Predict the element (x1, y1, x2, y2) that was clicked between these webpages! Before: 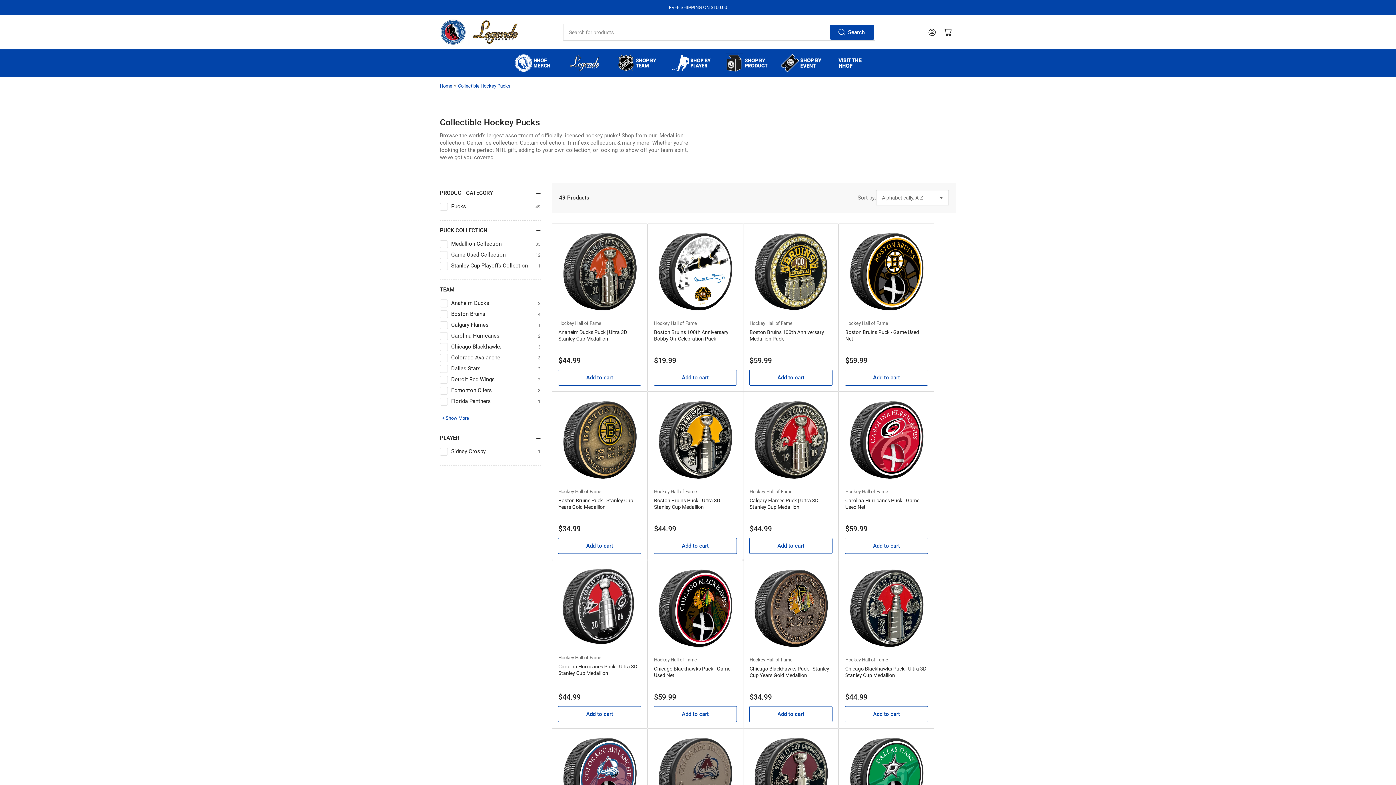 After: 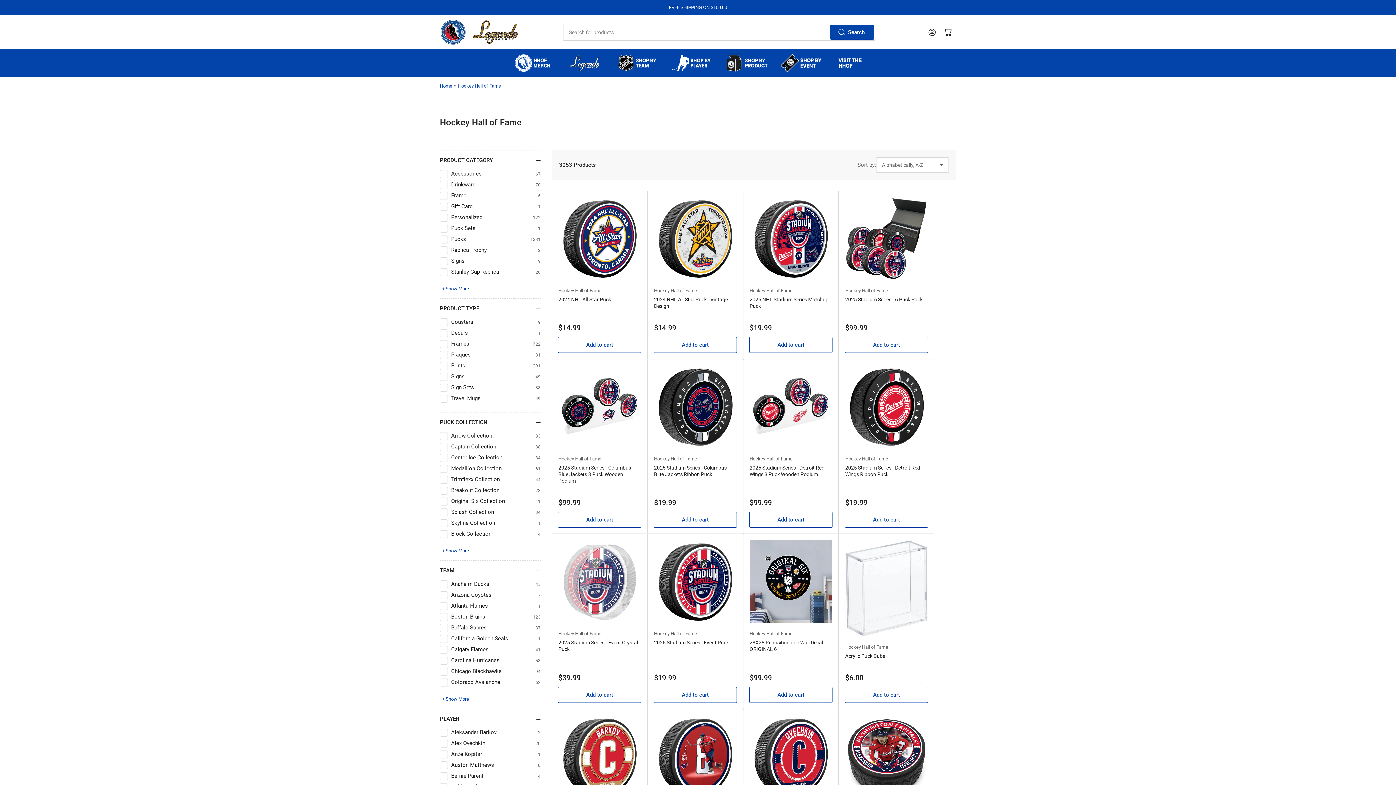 Action: bbox: (654, 320, 697, 326) label: Hockey Hall of Fame